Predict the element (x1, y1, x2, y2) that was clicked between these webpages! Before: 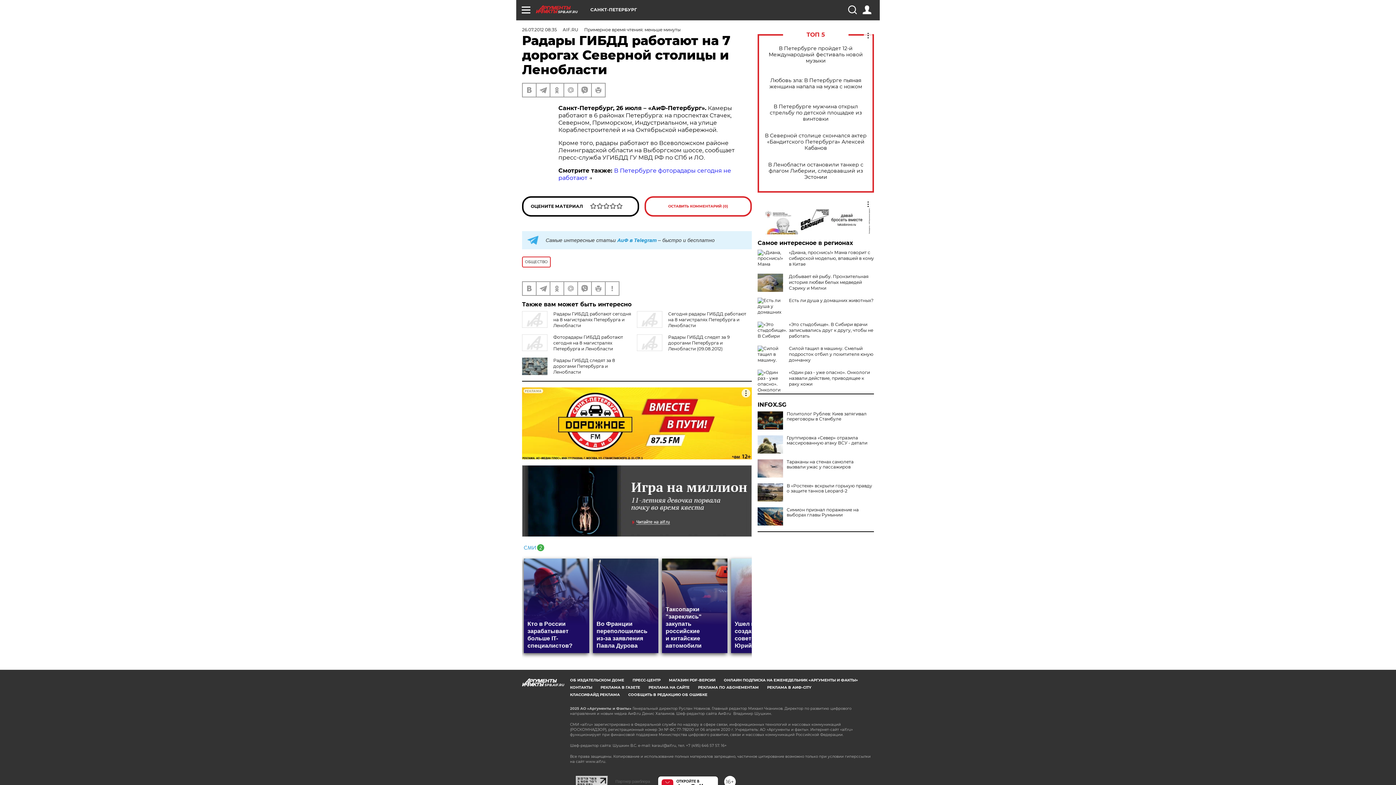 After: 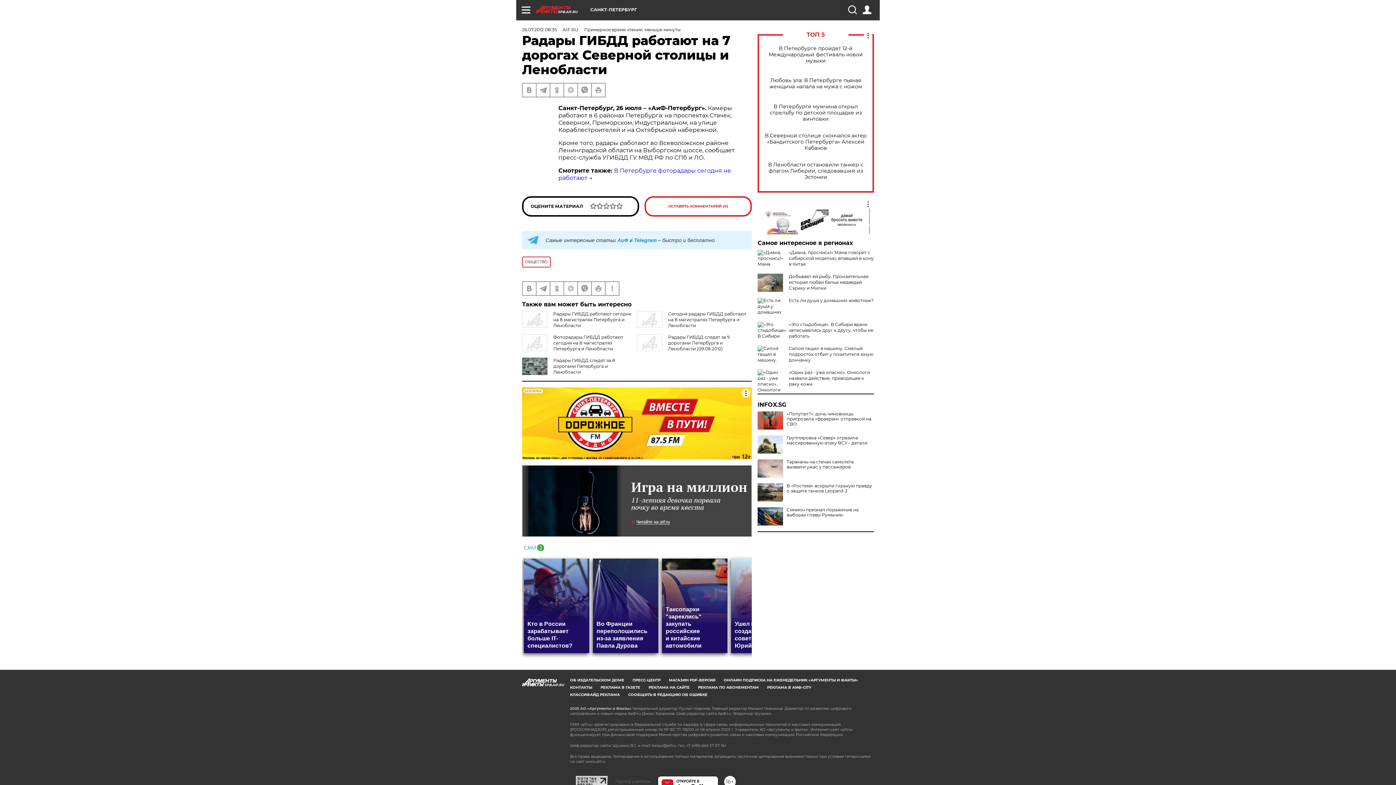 Action: bbox: (757, 411, 783, 429)